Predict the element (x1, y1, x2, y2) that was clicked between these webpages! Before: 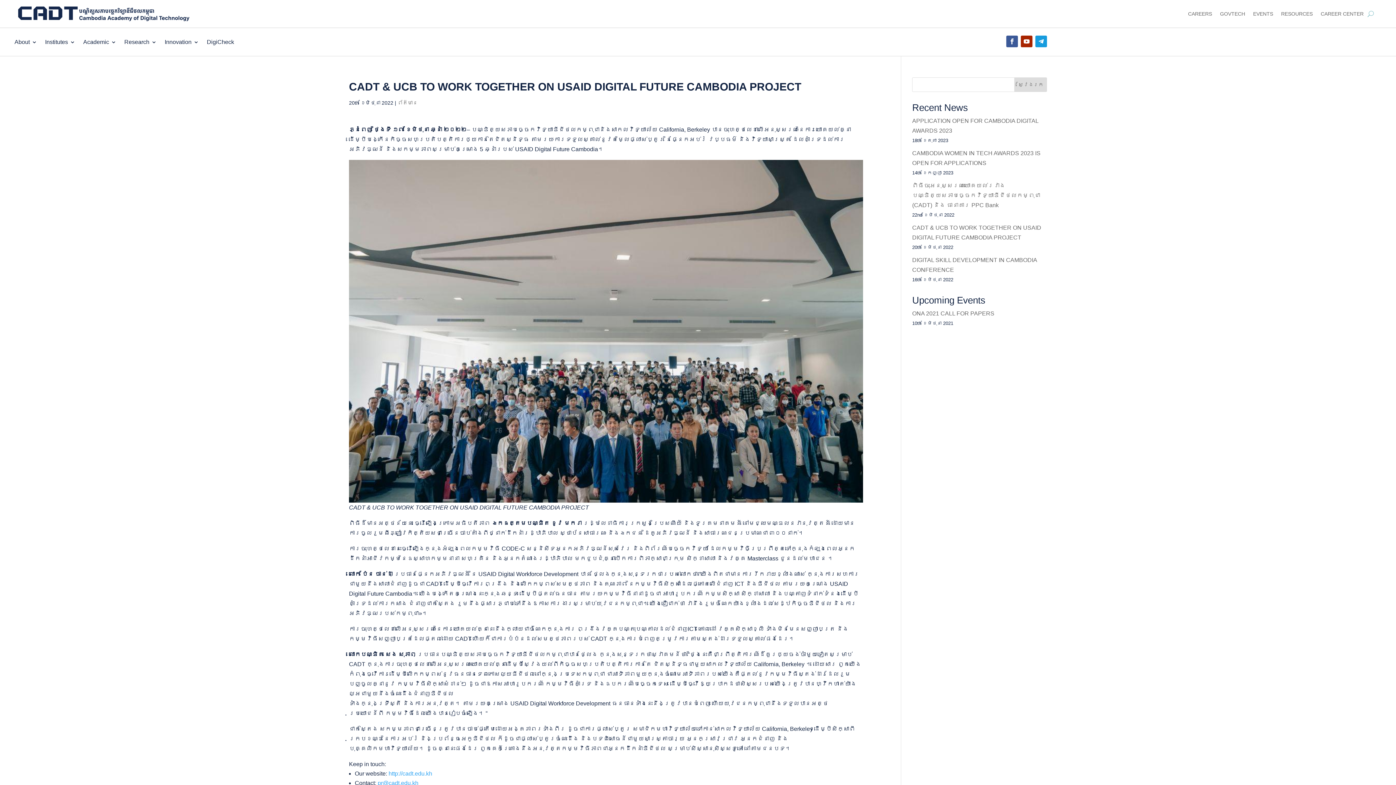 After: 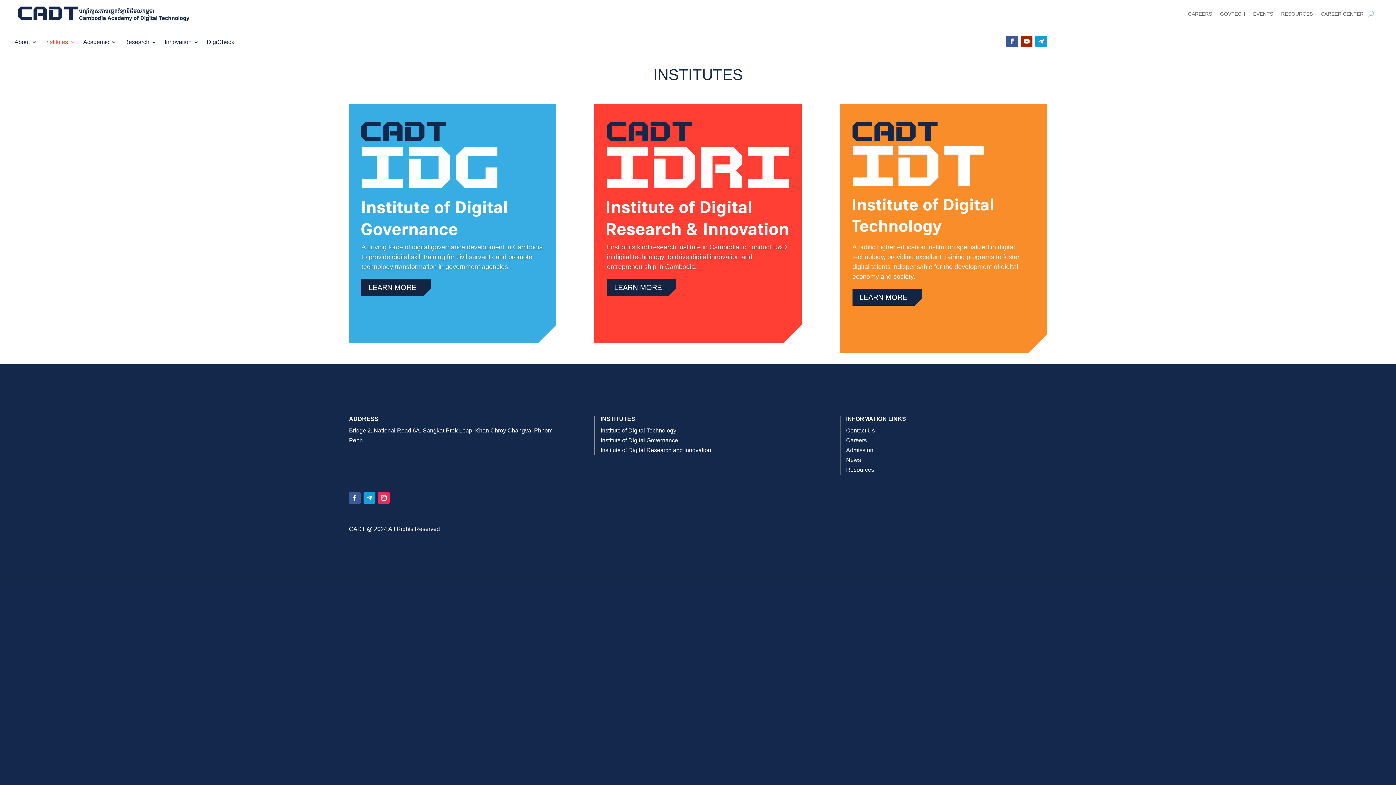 Action: bbox: (45, 28, 75, 56) label: Institutes